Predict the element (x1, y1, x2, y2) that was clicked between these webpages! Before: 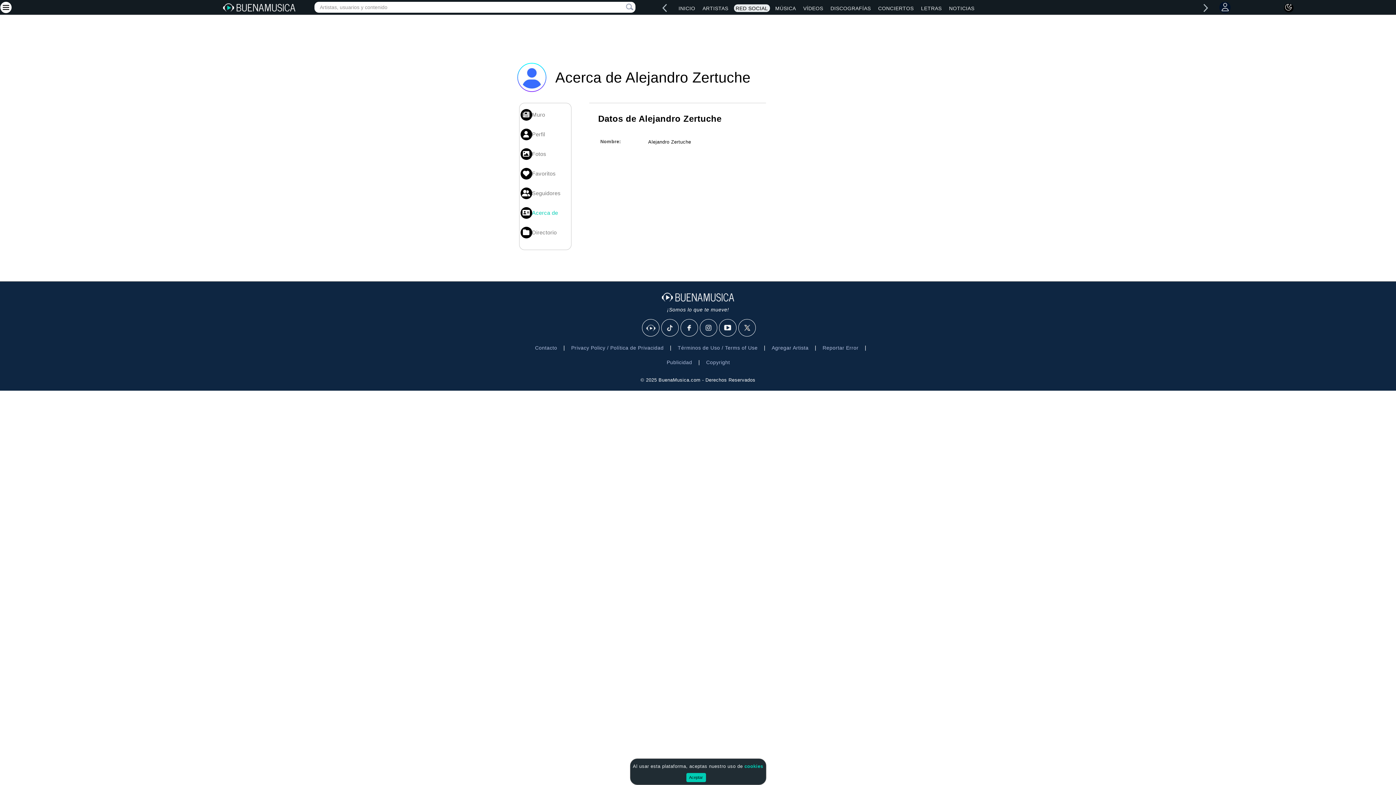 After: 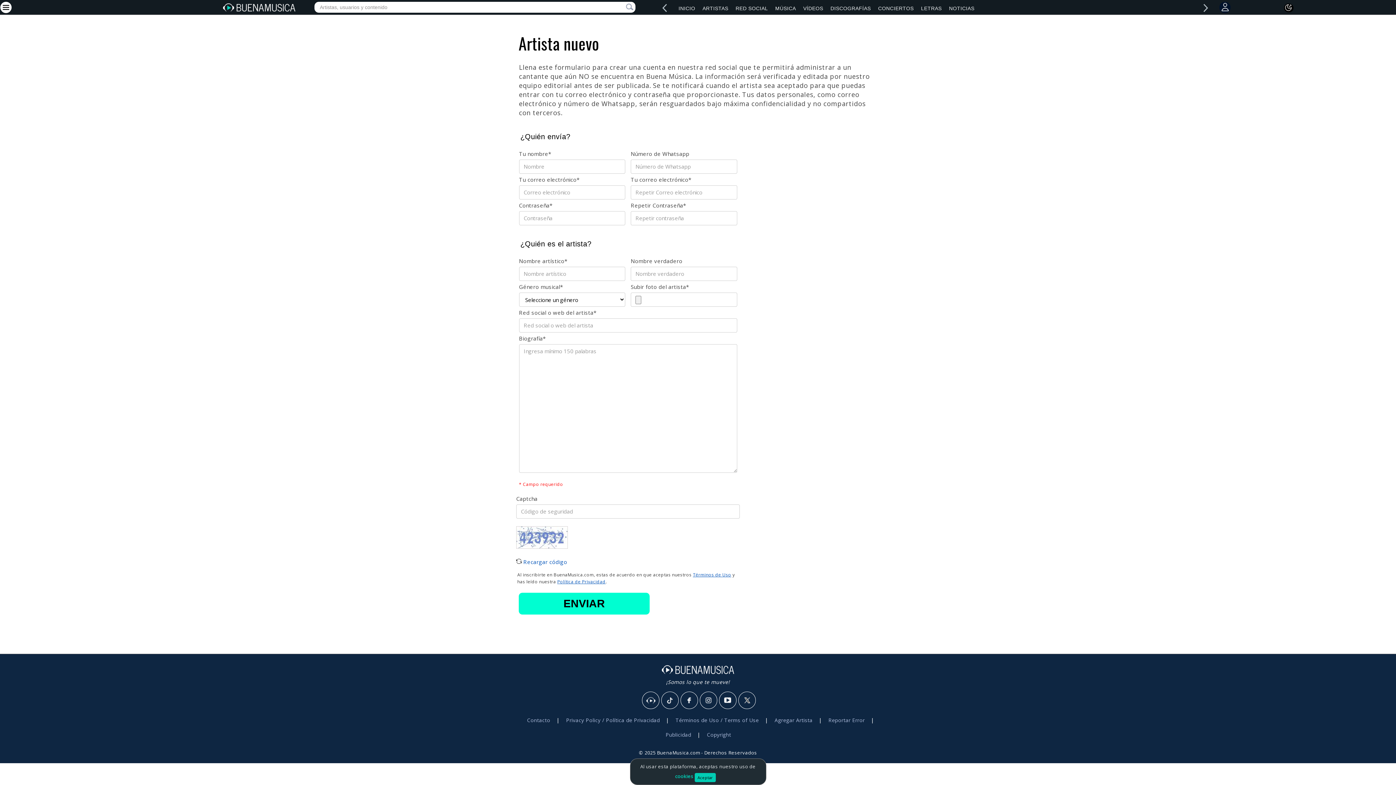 Action: bbox: (766, 340, 814, 355) label: Agregar Artista